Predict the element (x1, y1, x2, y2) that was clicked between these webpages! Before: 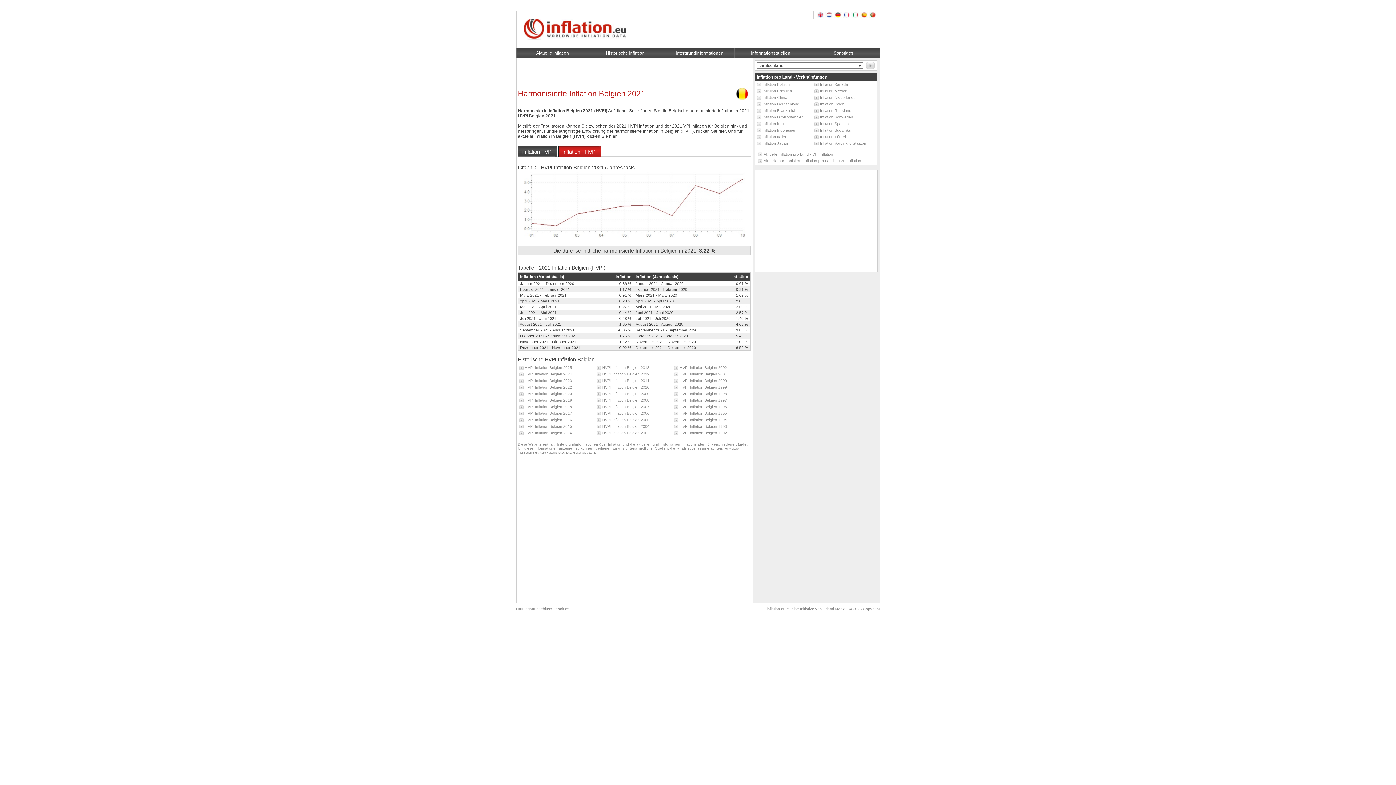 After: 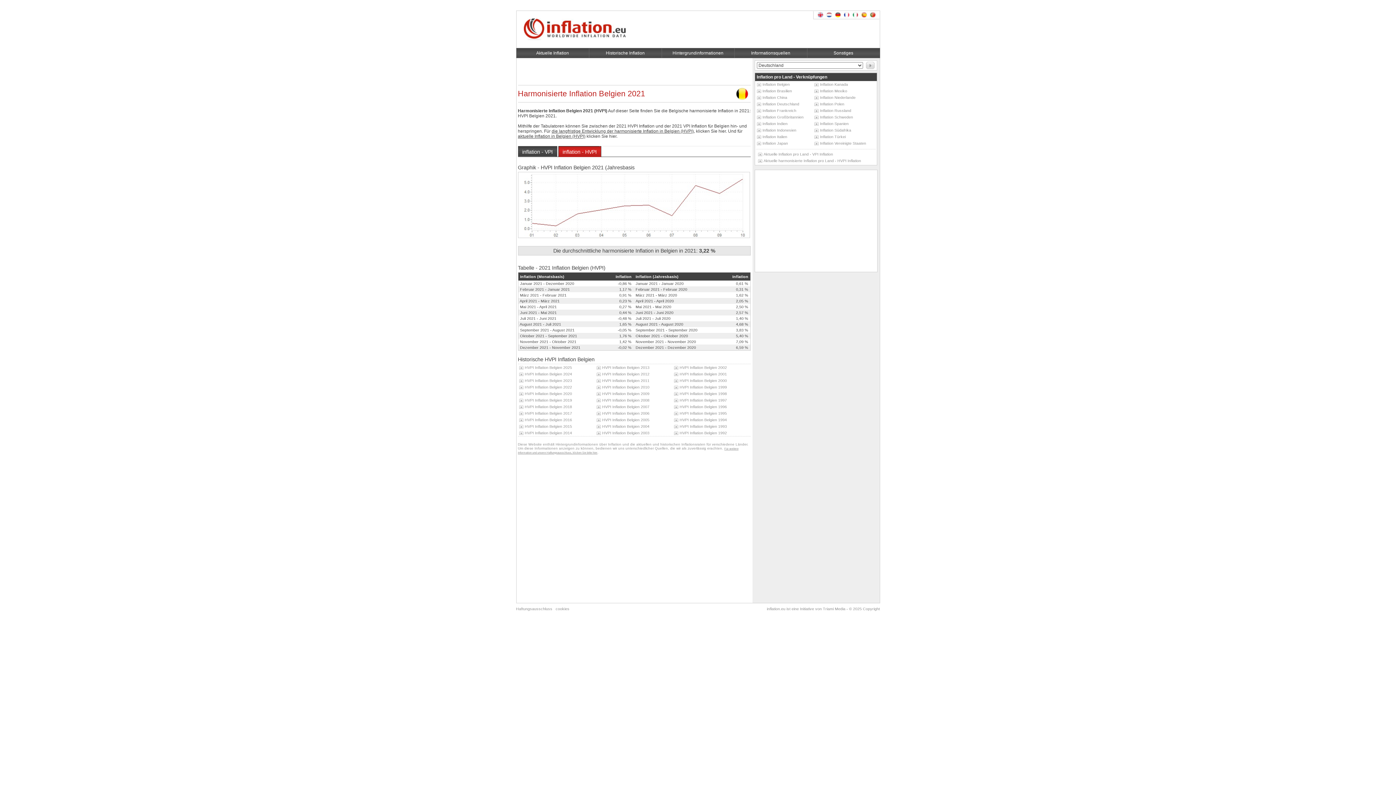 Action: bbox: (558, 146, 602, 160) label: inflation - HVPI